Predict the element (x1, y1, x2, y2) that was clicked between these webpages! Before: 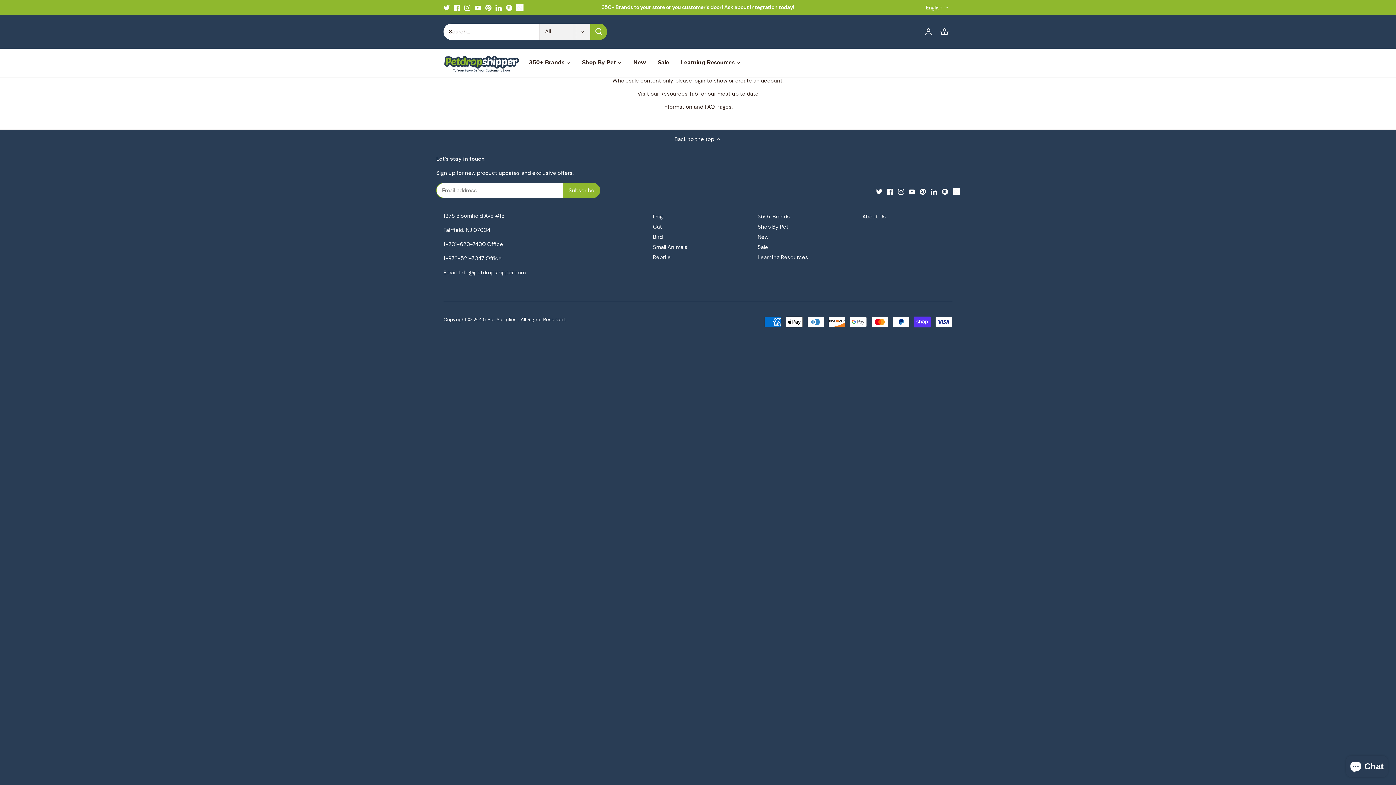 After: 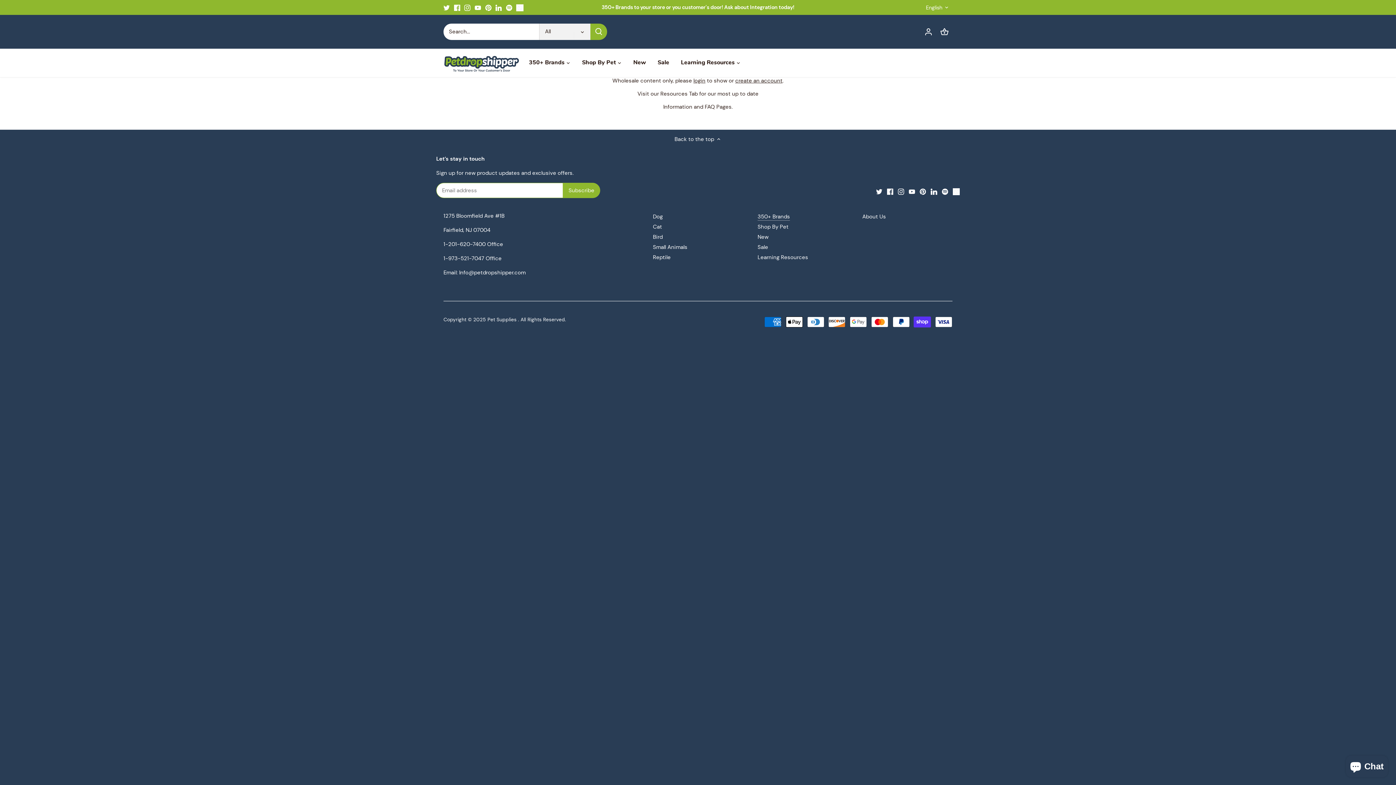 Action: bbox: (757, 212, 790, 220) label: 350+ Brands